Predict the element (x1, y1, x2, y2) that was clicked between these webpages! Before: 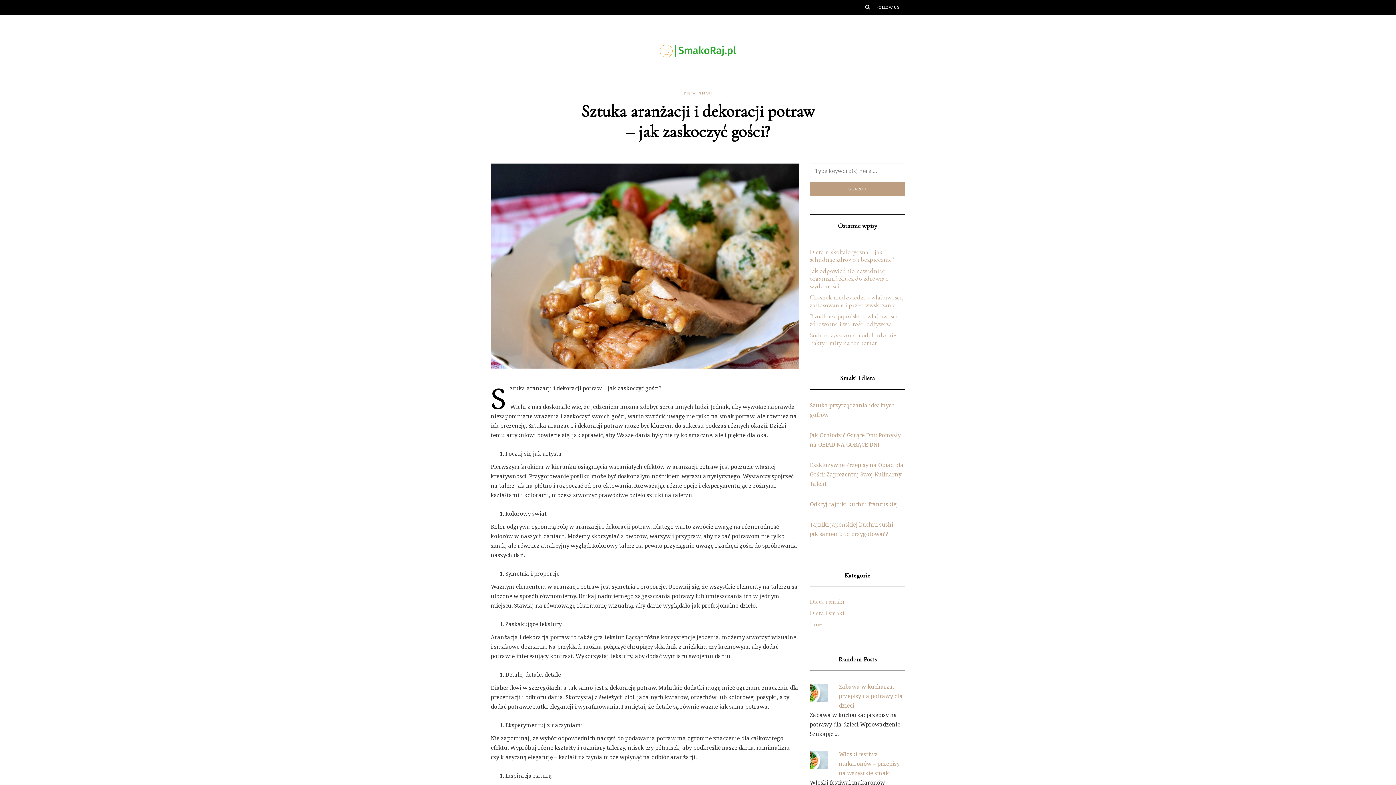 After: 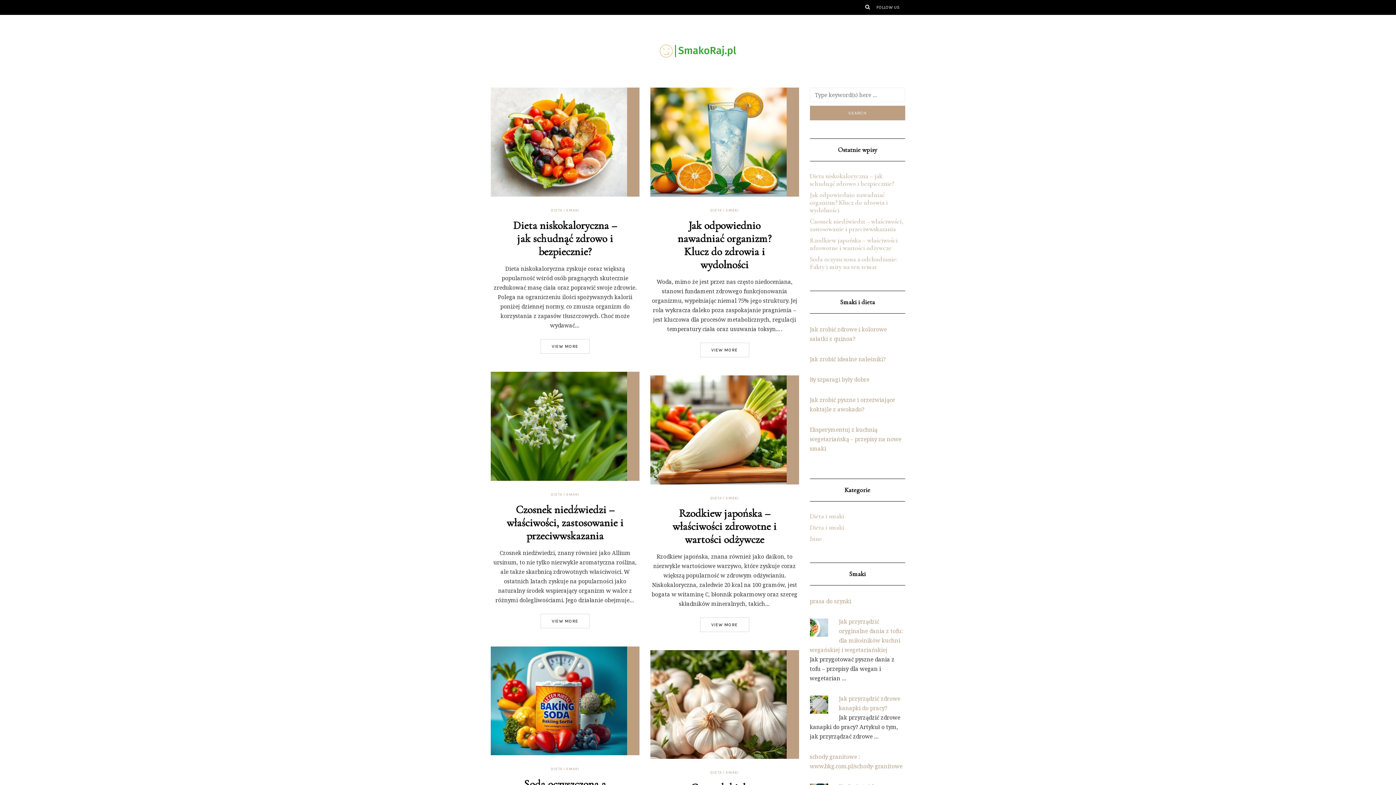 Action: bbox: (660, 46, 736, 54)